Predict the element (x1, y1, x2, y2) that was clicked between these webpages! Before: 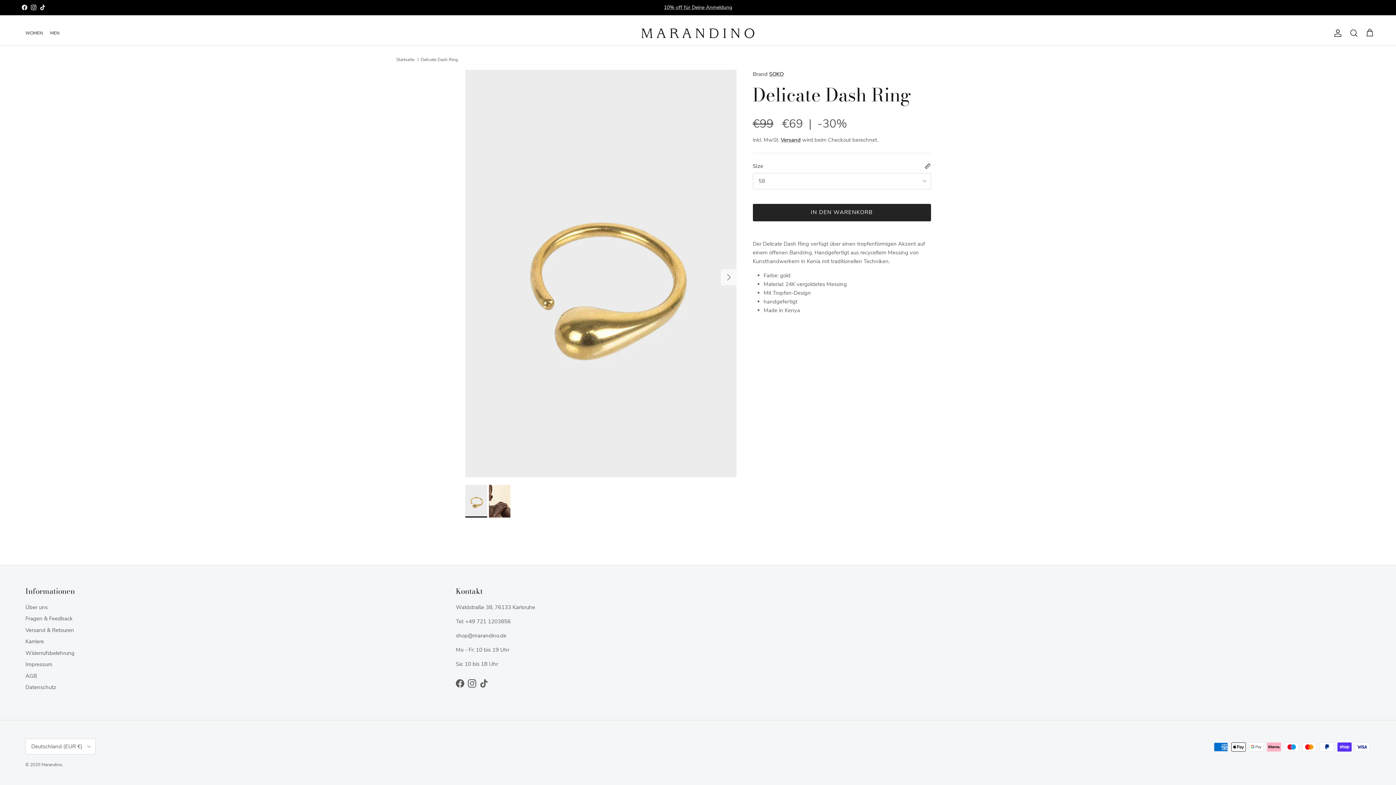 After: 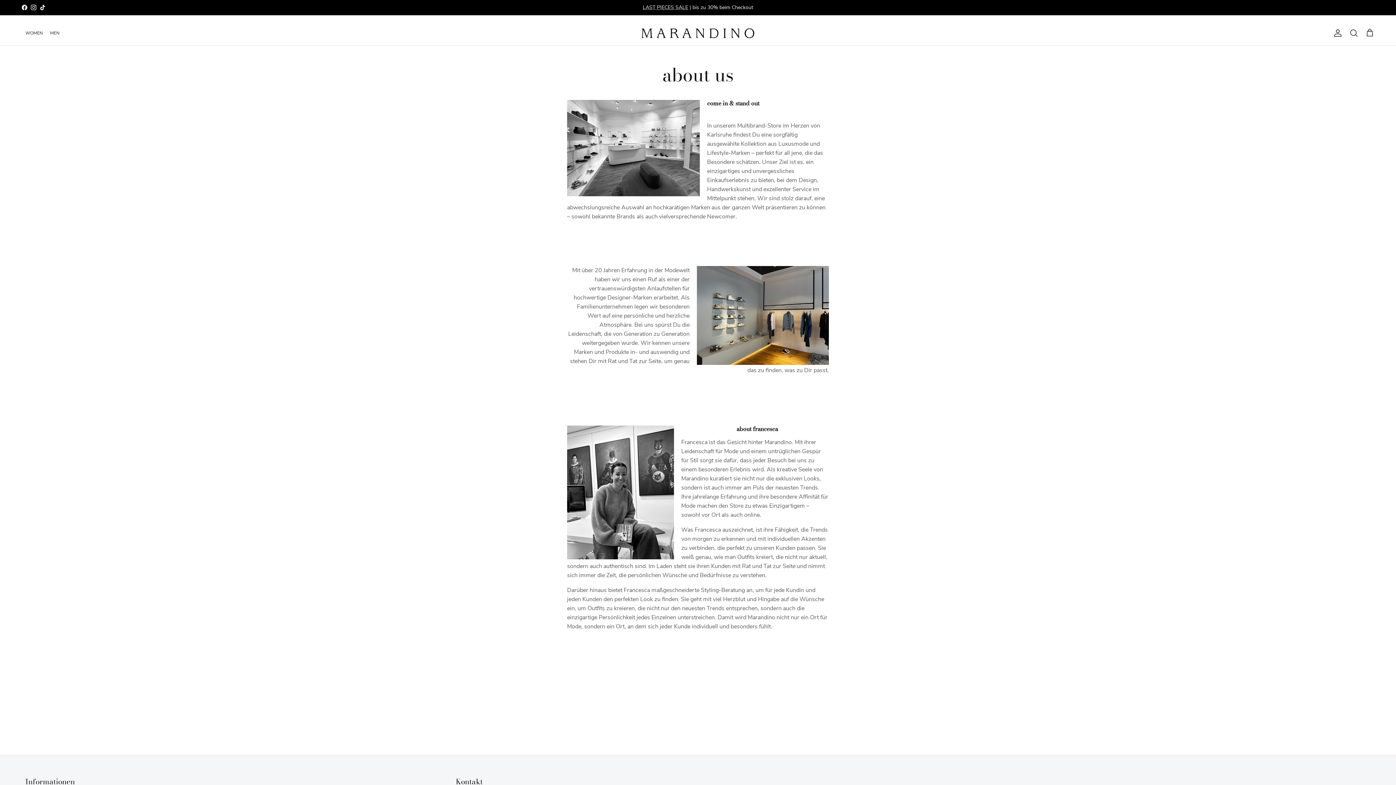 Action: label: Über uns bbox: (25, 603, 47, 611)